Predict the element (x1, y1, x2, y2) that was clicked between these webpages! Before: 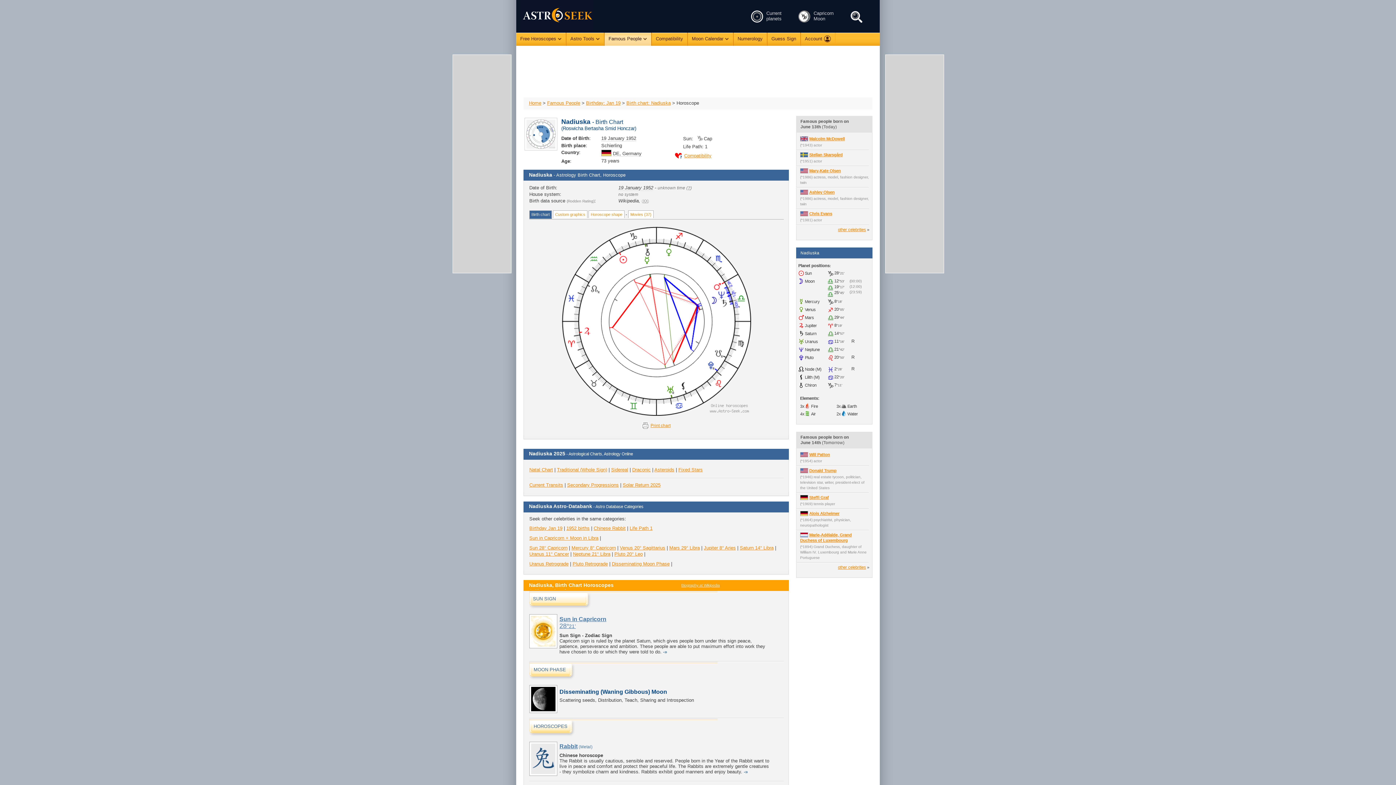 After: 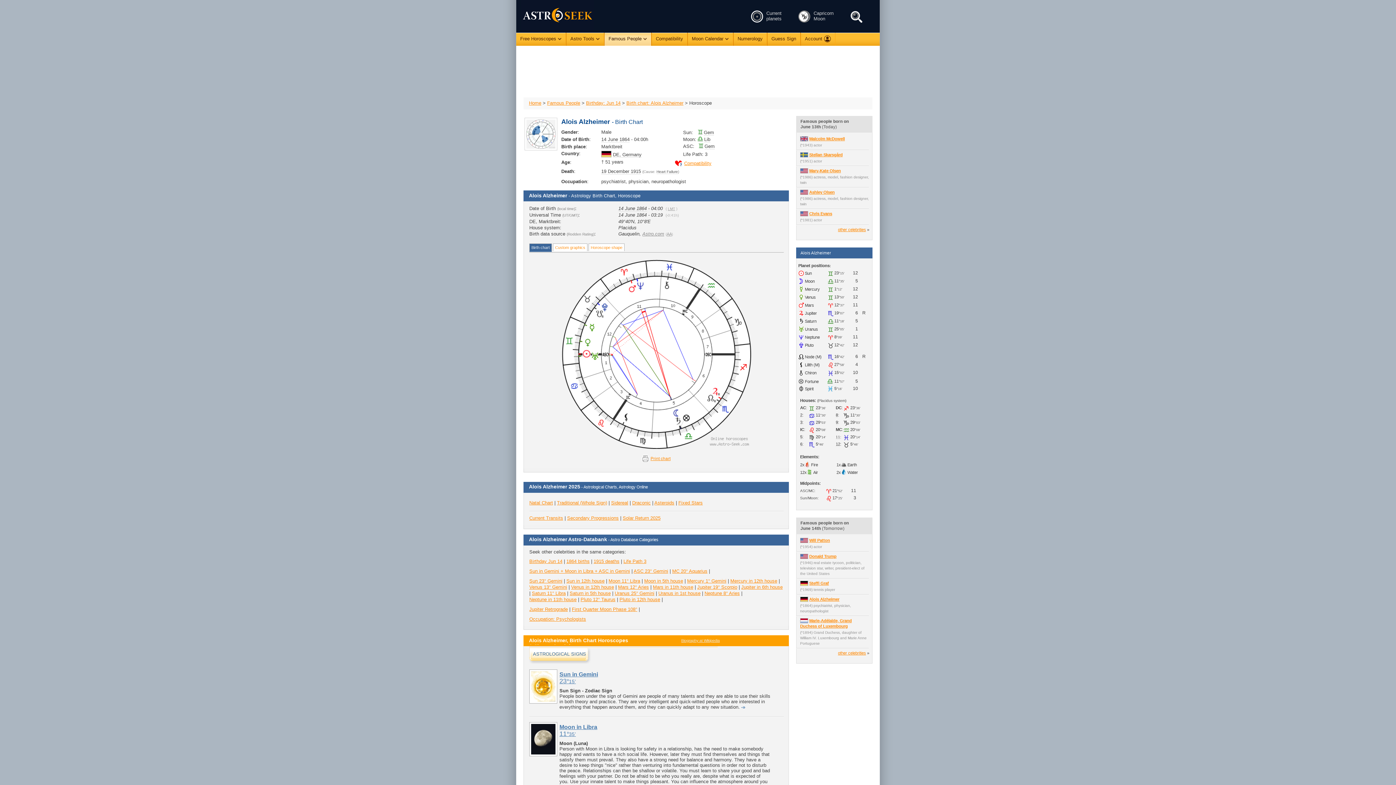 Action: label: Alois Alzheimer bbox: (809, 511, 839, 516)